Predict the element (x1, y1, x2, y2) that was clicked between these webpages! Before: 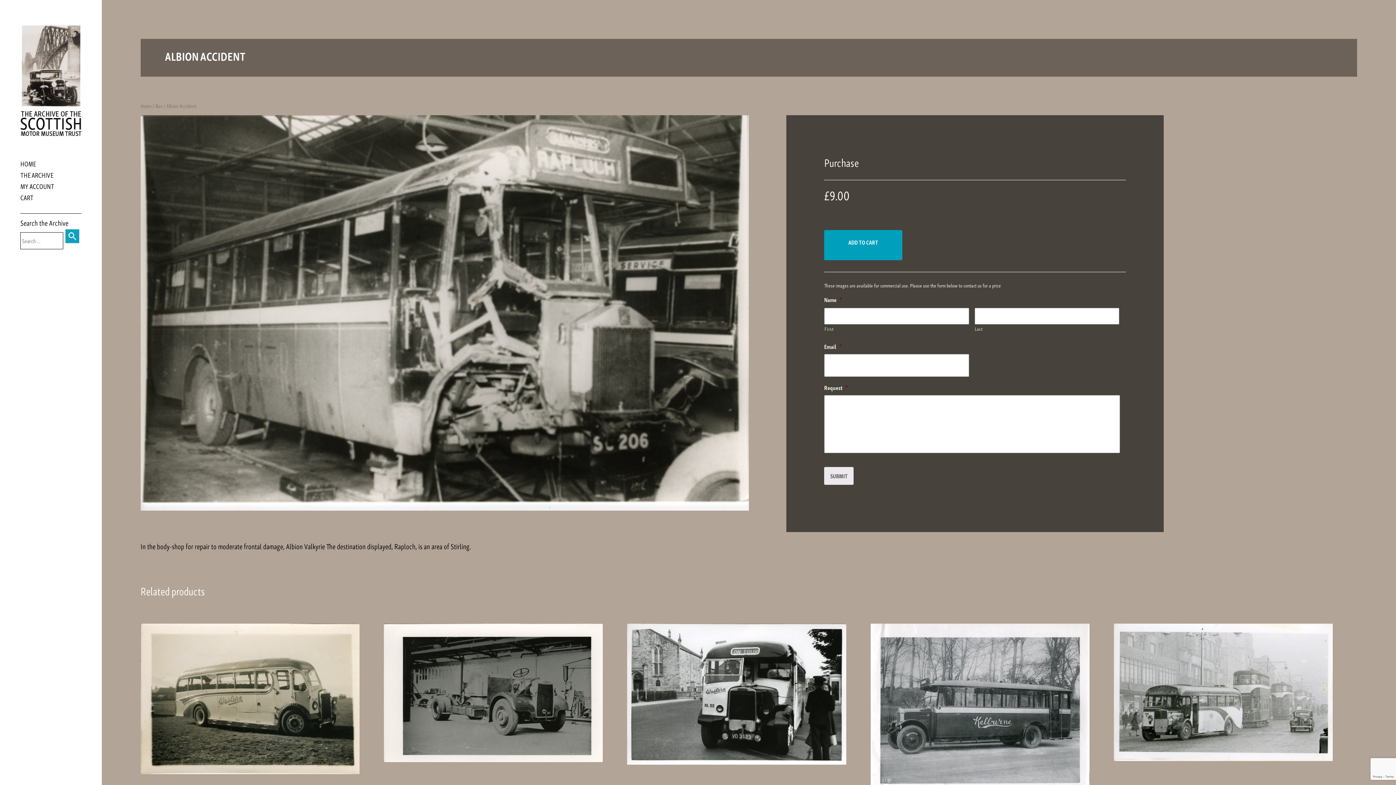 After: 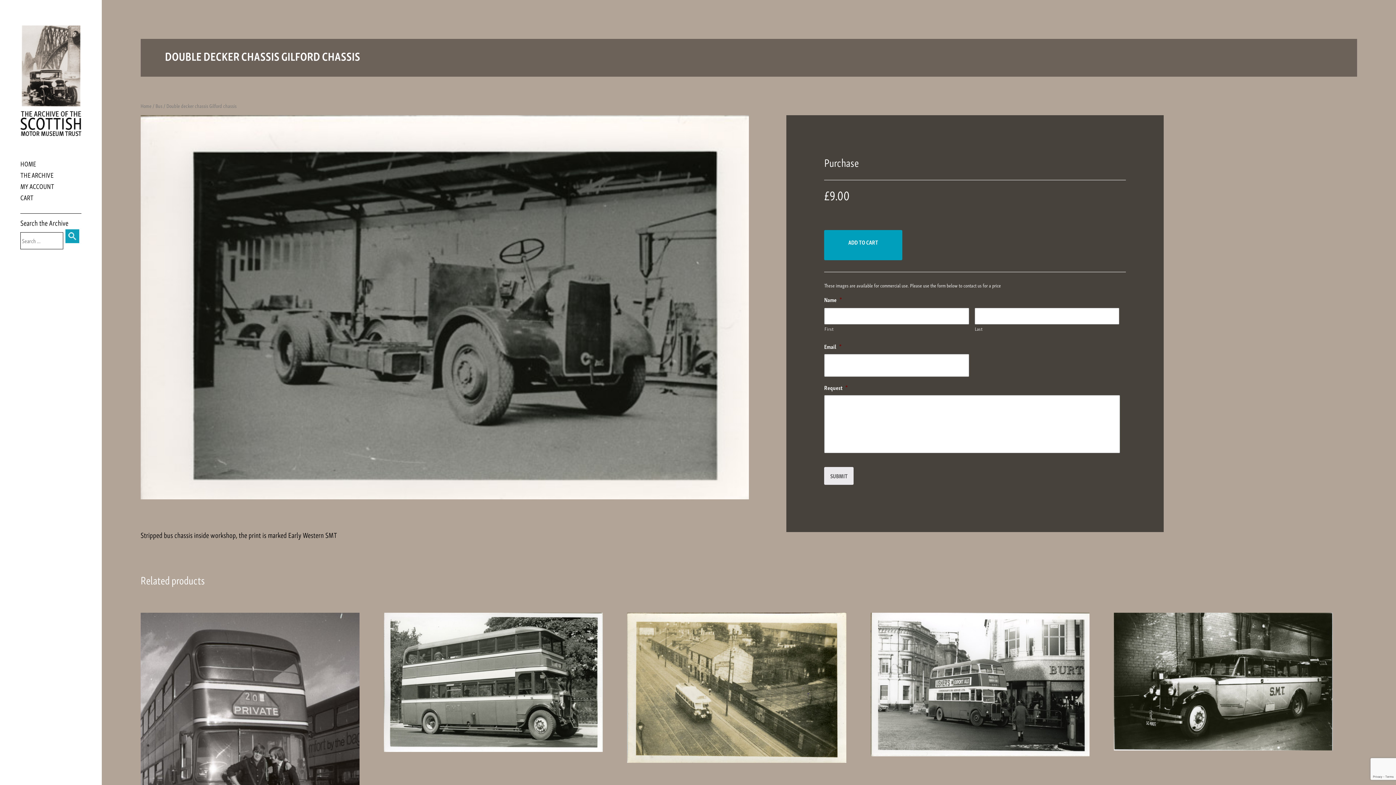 Action: bbox: (384, 624, 603, 762)